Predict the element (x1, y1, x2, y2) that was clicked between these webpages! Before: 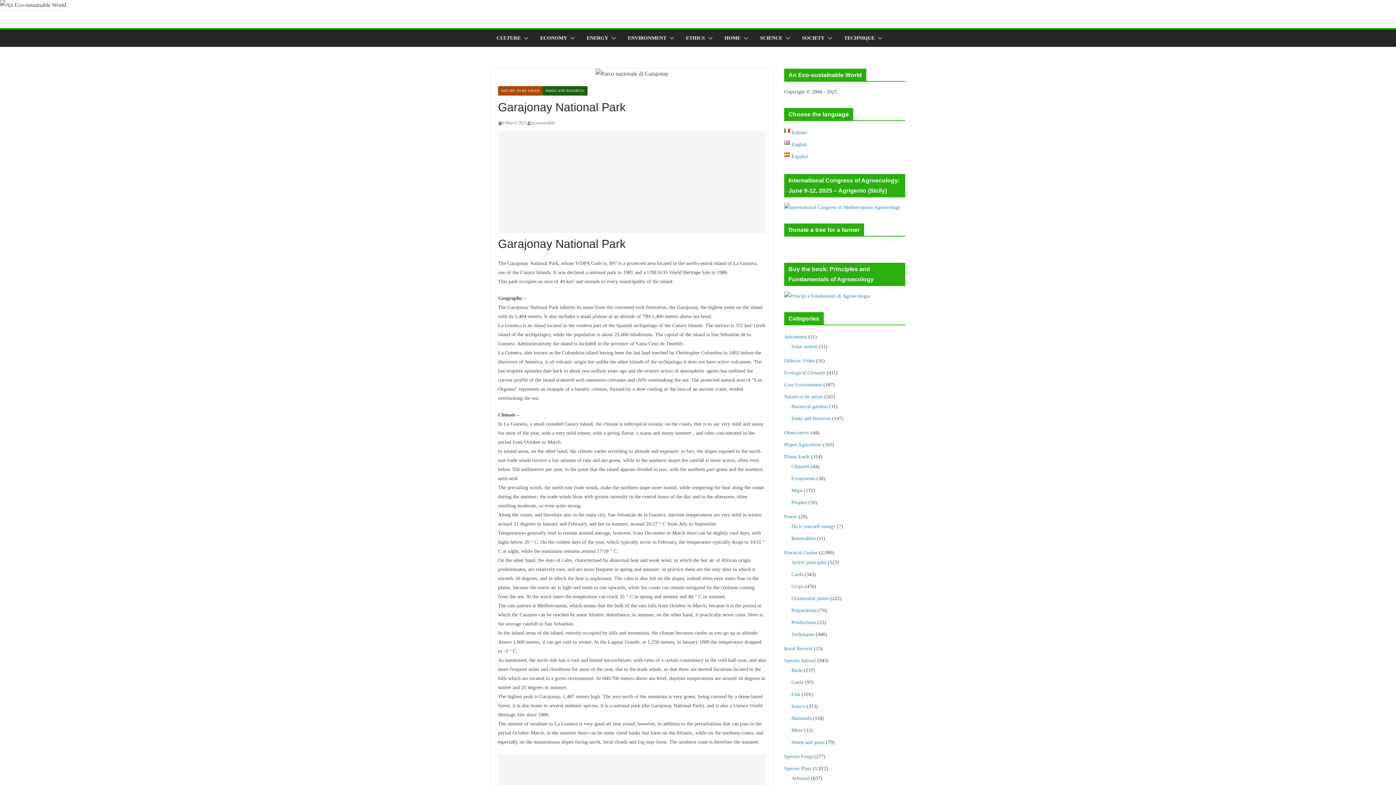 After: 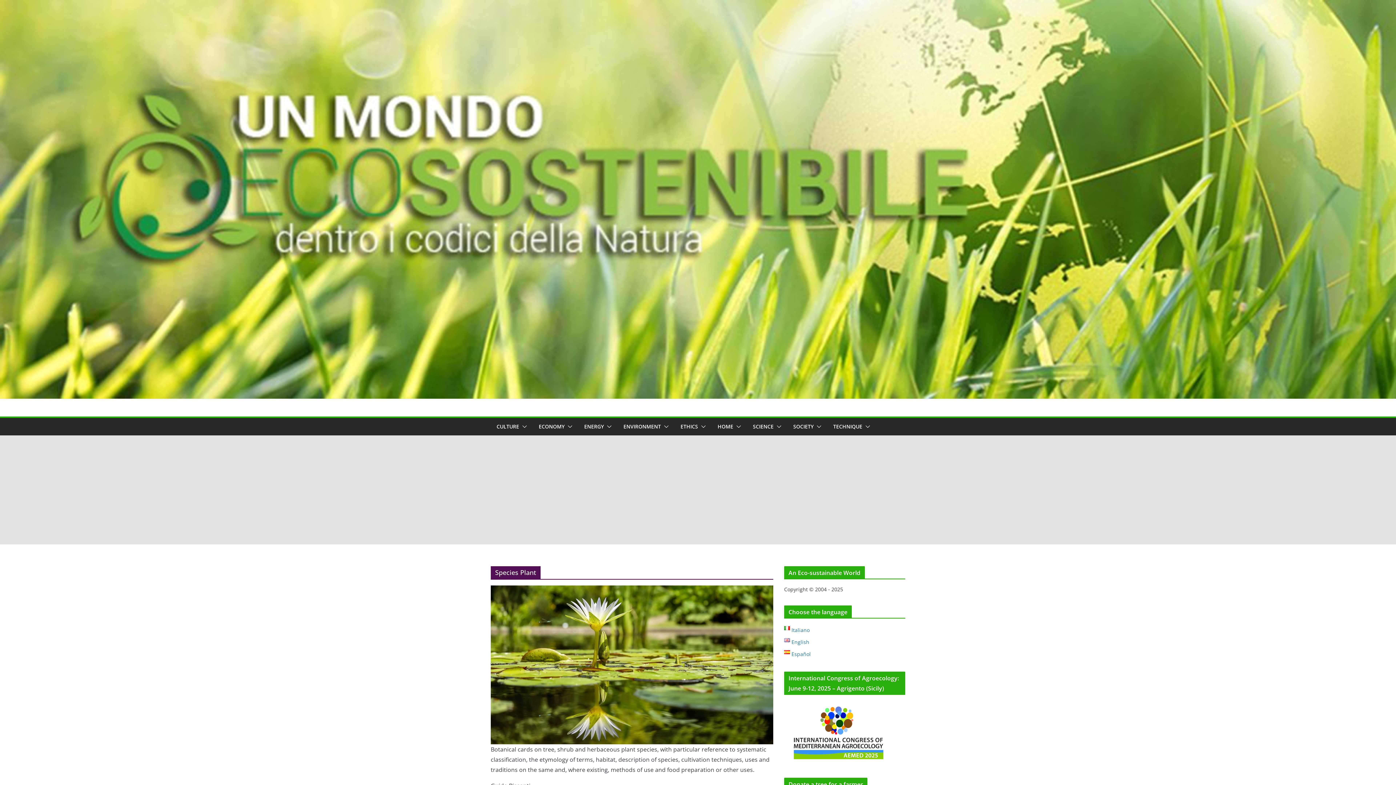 Action: bbox: (784, 766, 811, 771) label: Species Plant